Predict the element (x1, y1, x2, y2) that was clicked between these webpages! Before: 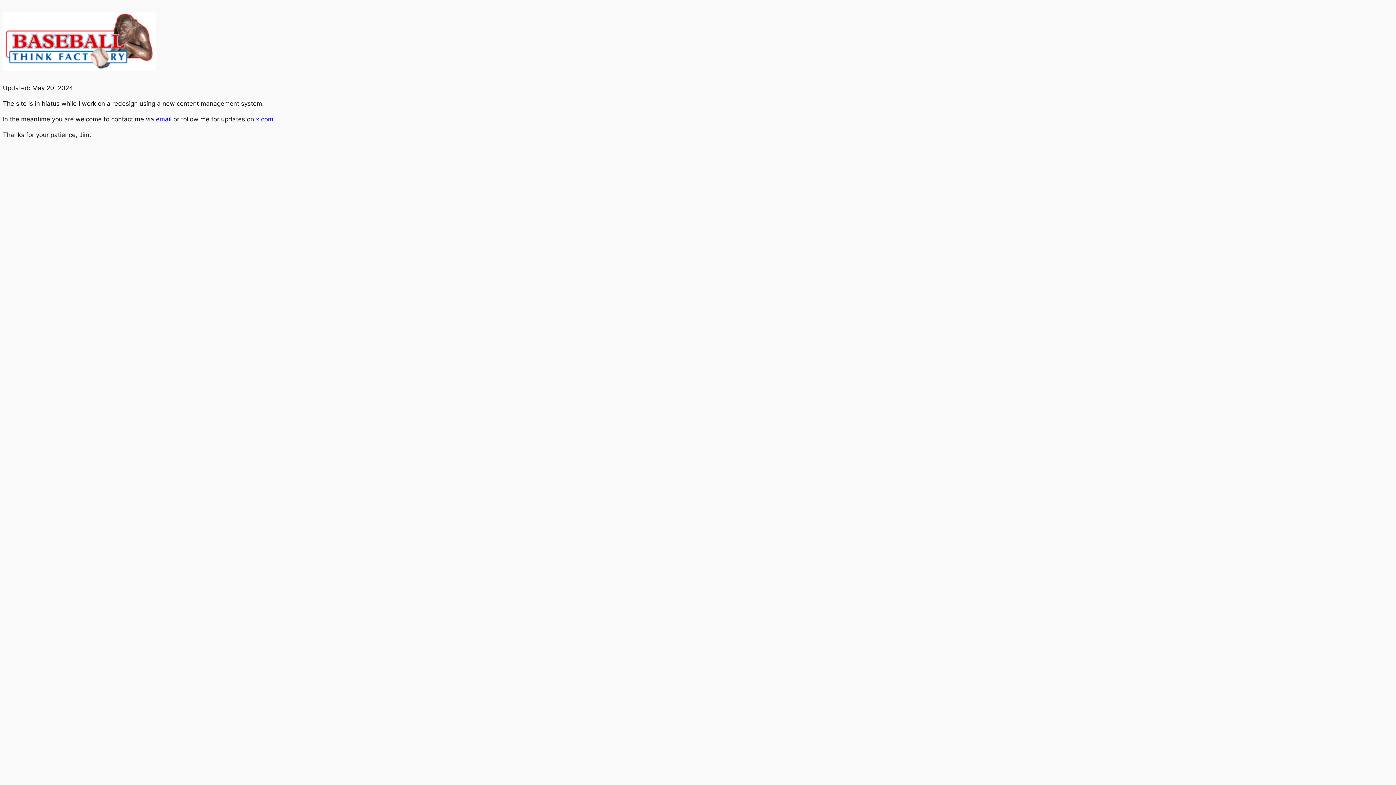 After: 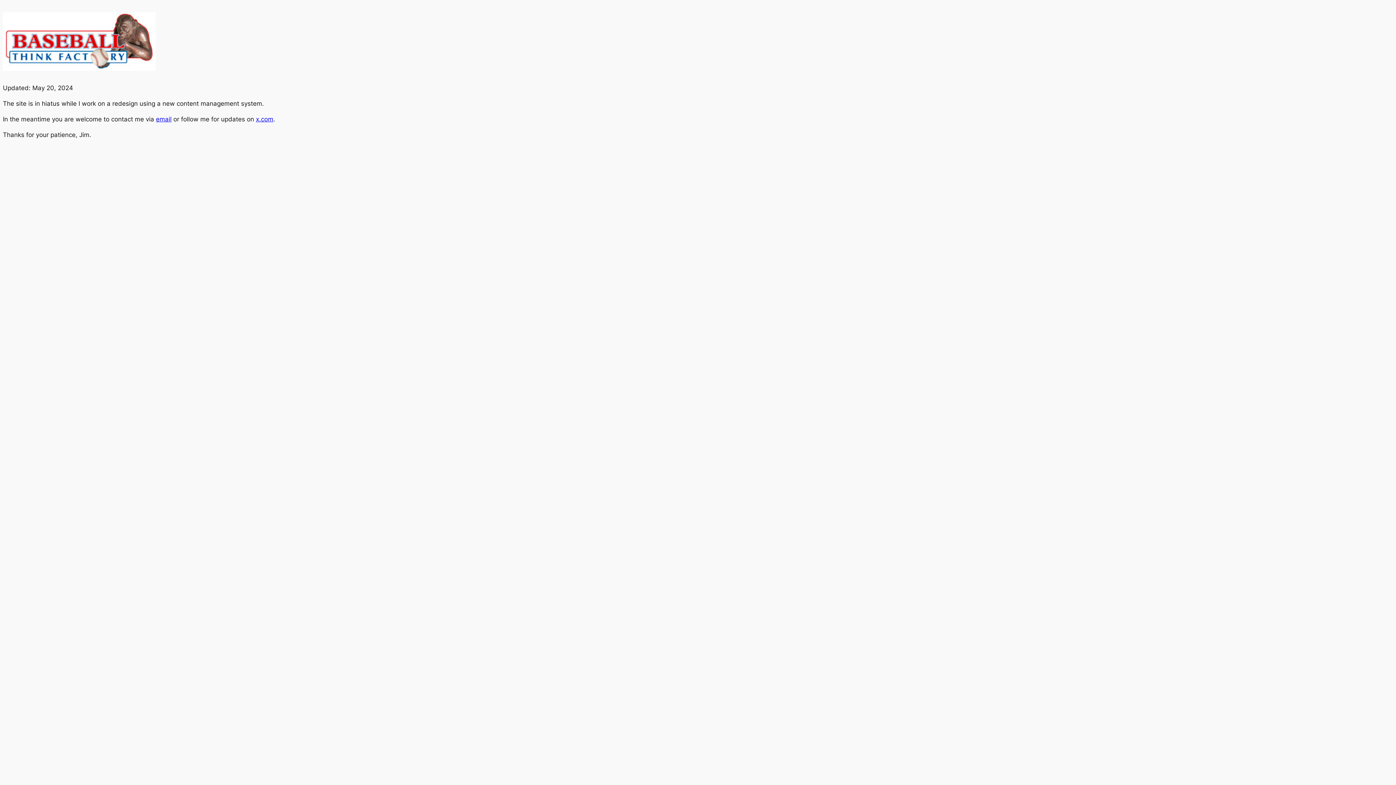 Action: label: email bbox: (156, 115, 171, 122)